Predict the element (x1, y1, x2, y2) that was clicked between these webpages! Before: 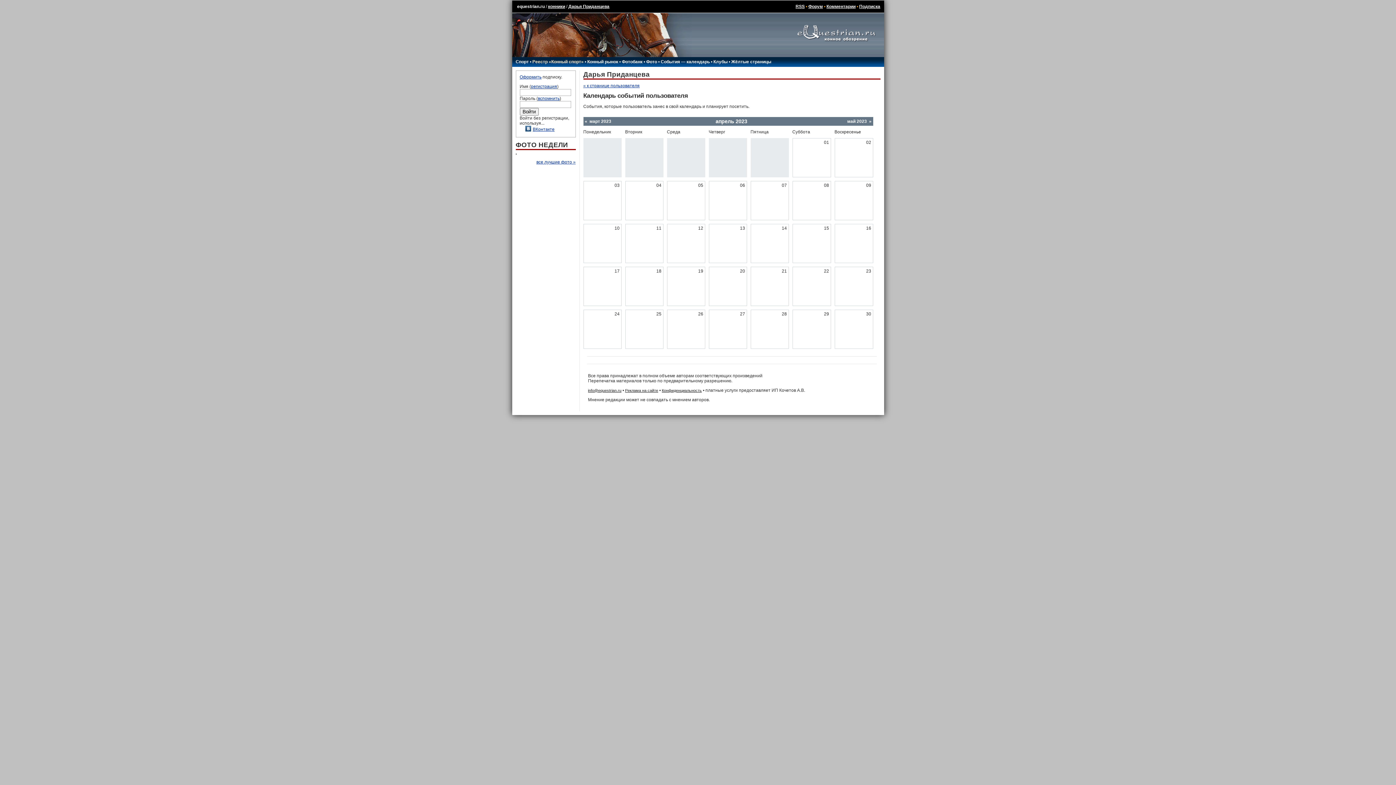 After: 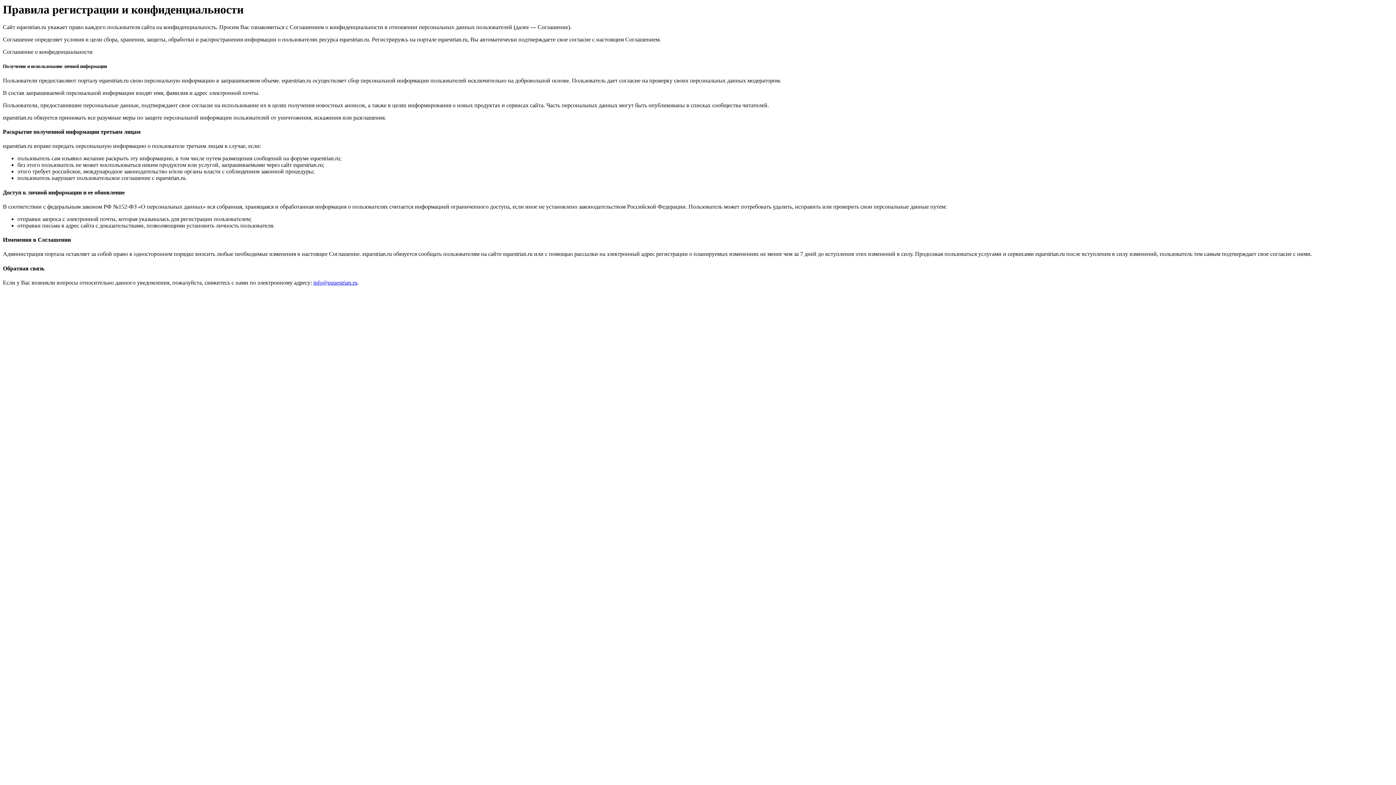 Action: bbox: (662, 388, 702, 392) label: Конфиденциальность